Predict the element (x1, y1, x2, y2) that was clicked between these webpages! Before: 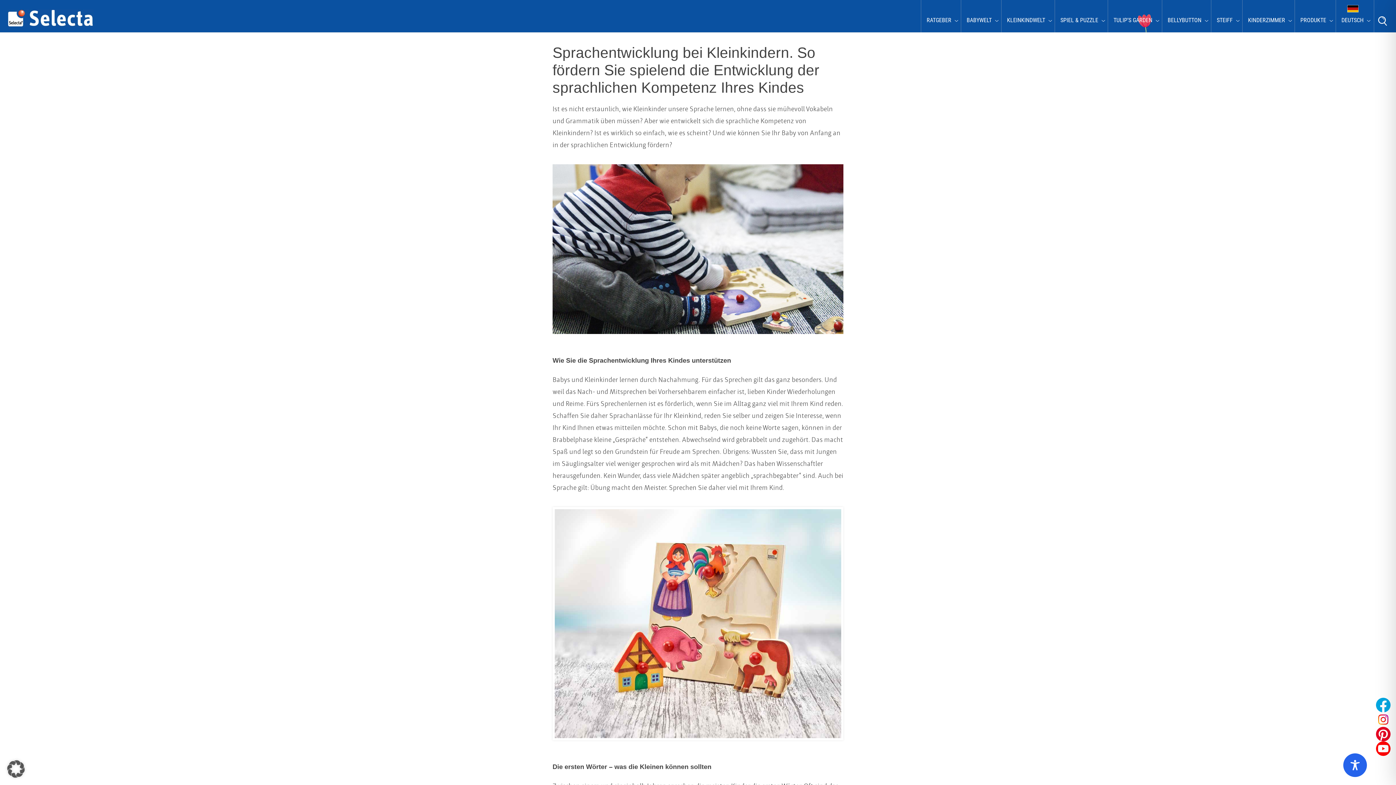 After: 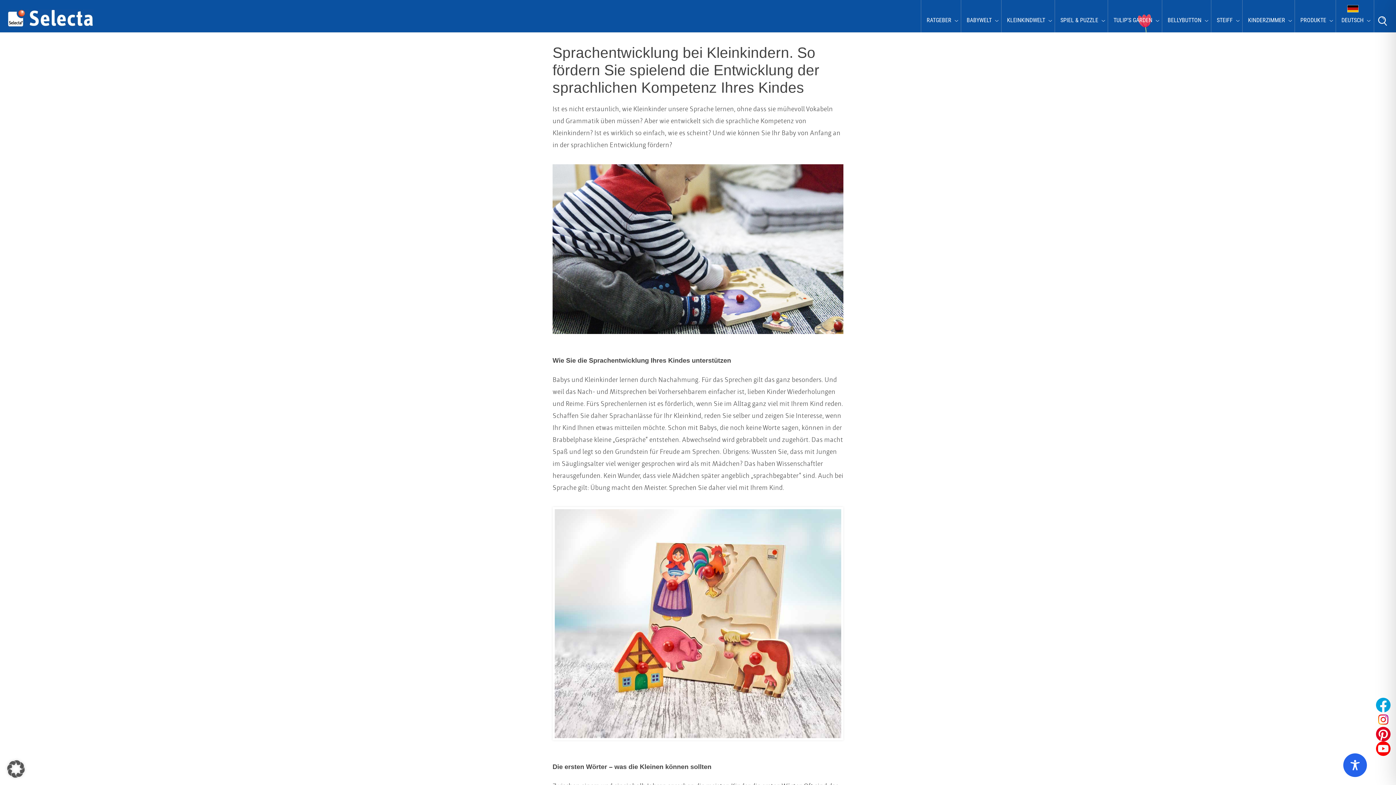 Action: bbox: (1285, 0, 1295, 32) label: ZEIGE UNTERMENÜ VON "KINDERZIMMER"